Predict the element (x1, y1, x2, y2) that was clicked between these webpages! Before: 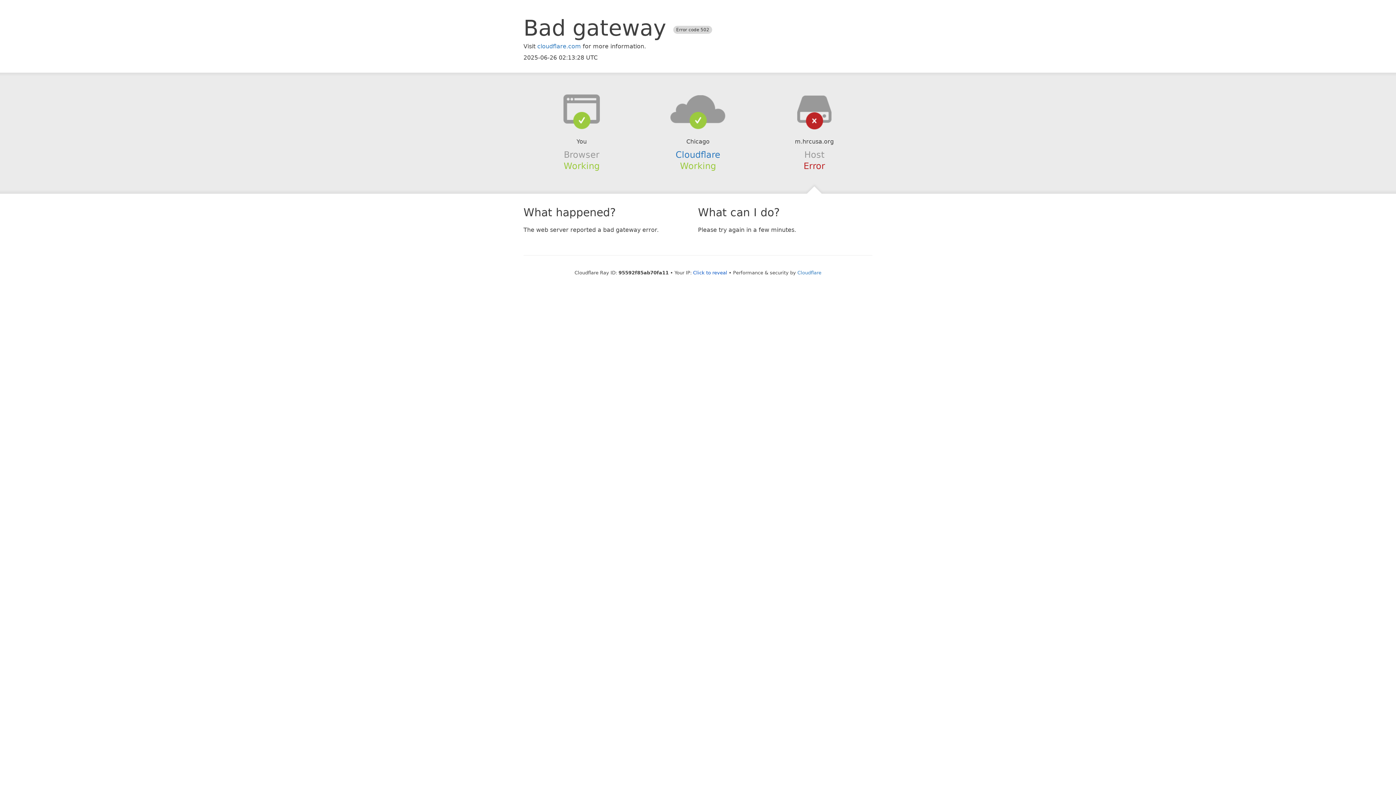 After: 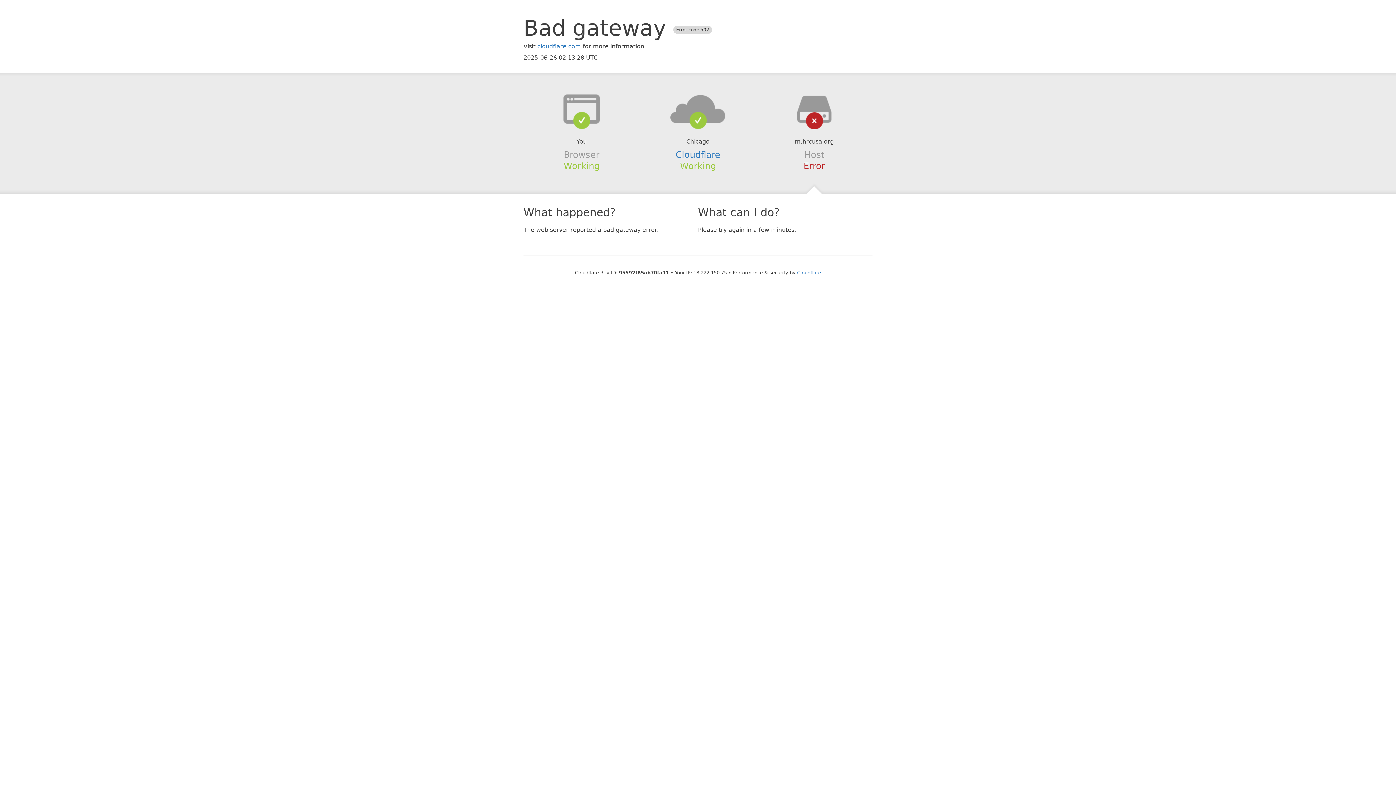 Action: label: Click to reveal bbox: (693, 270, 727, 275)